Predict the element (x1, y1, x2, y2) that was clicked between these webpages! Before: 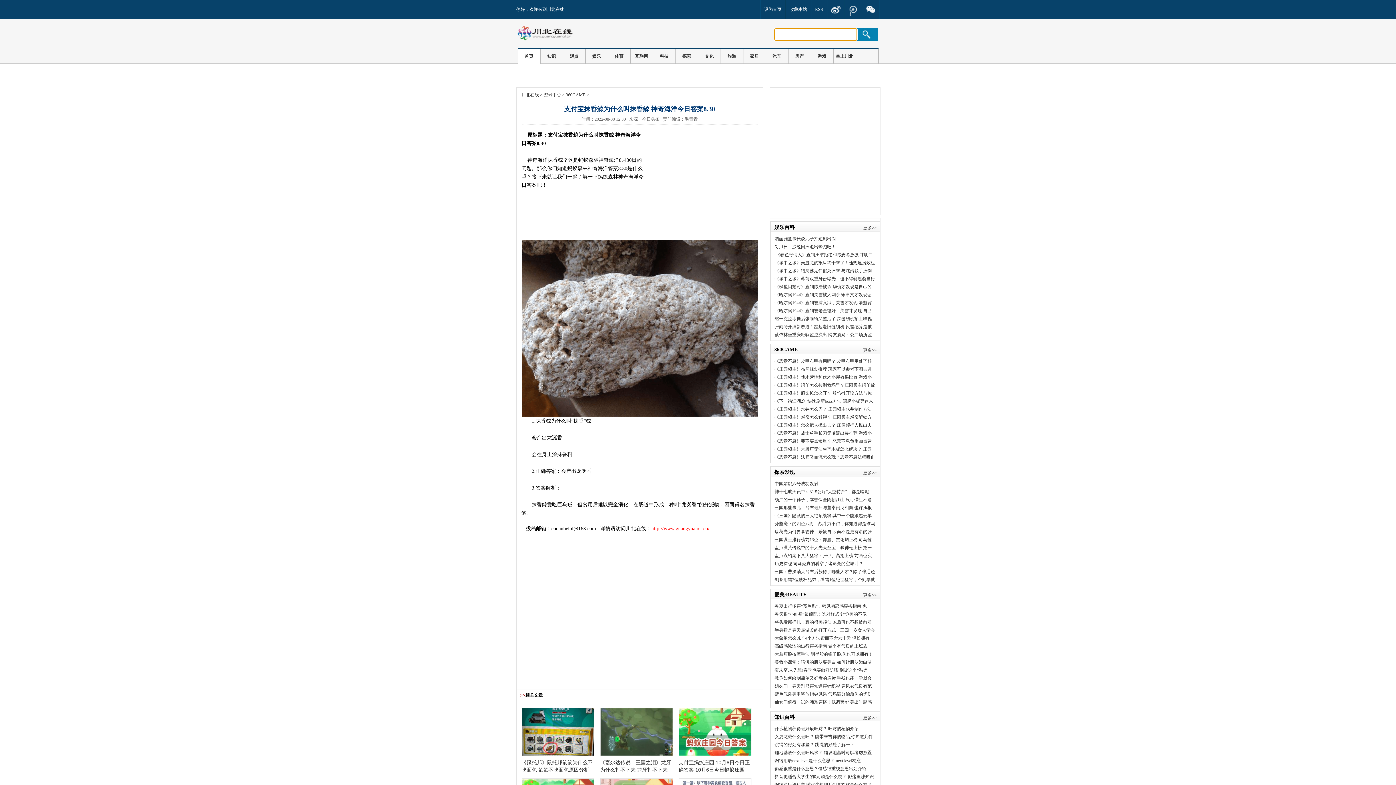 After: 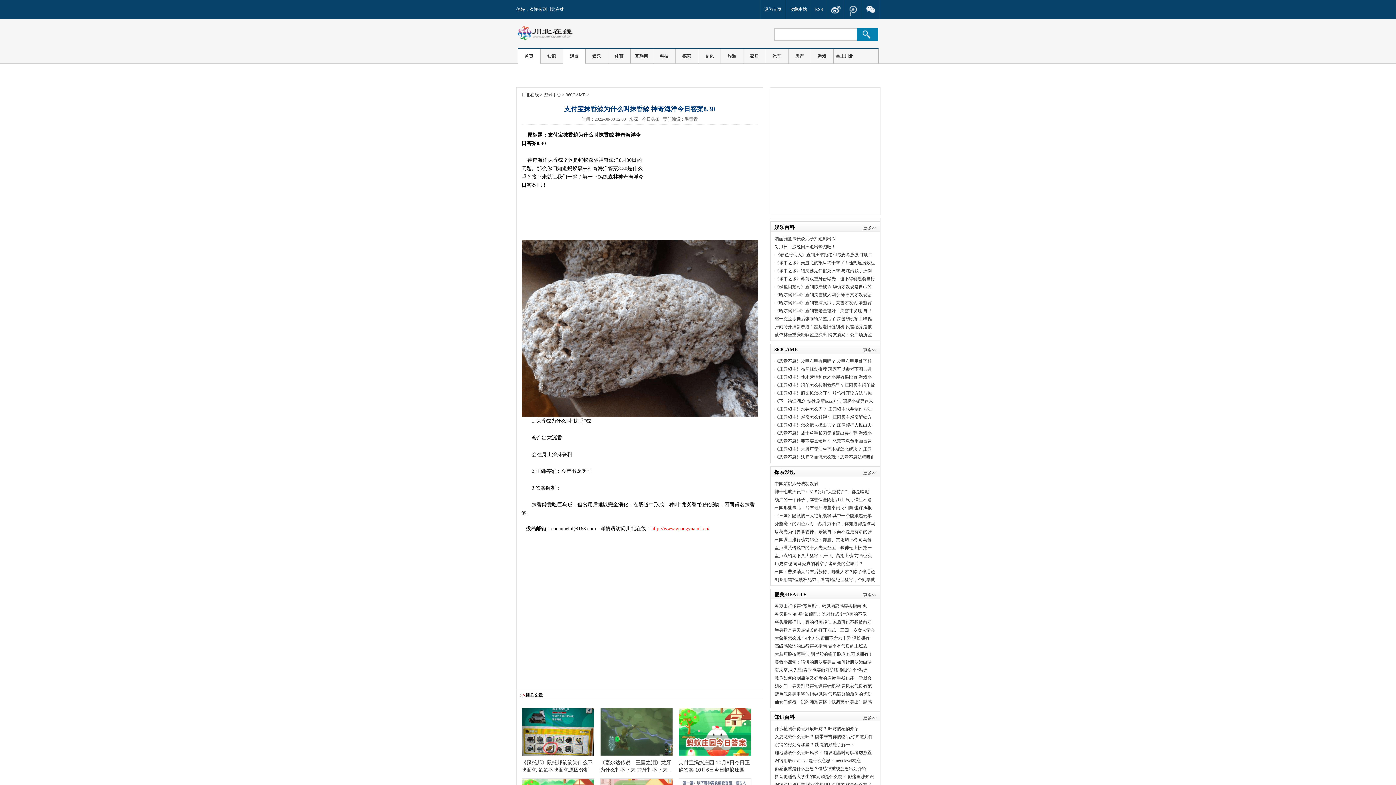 Action: bbox: (562, 49, 585, 63) label: 观点